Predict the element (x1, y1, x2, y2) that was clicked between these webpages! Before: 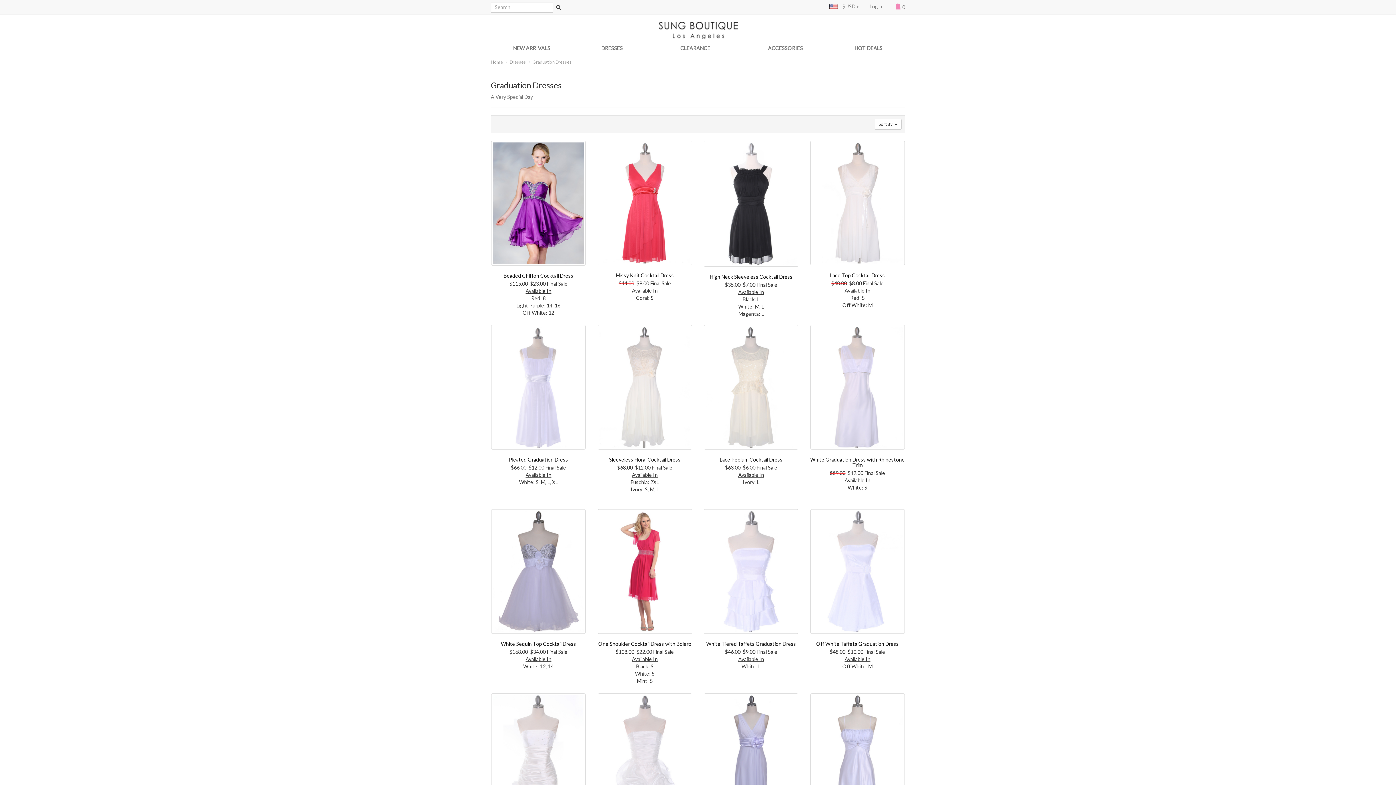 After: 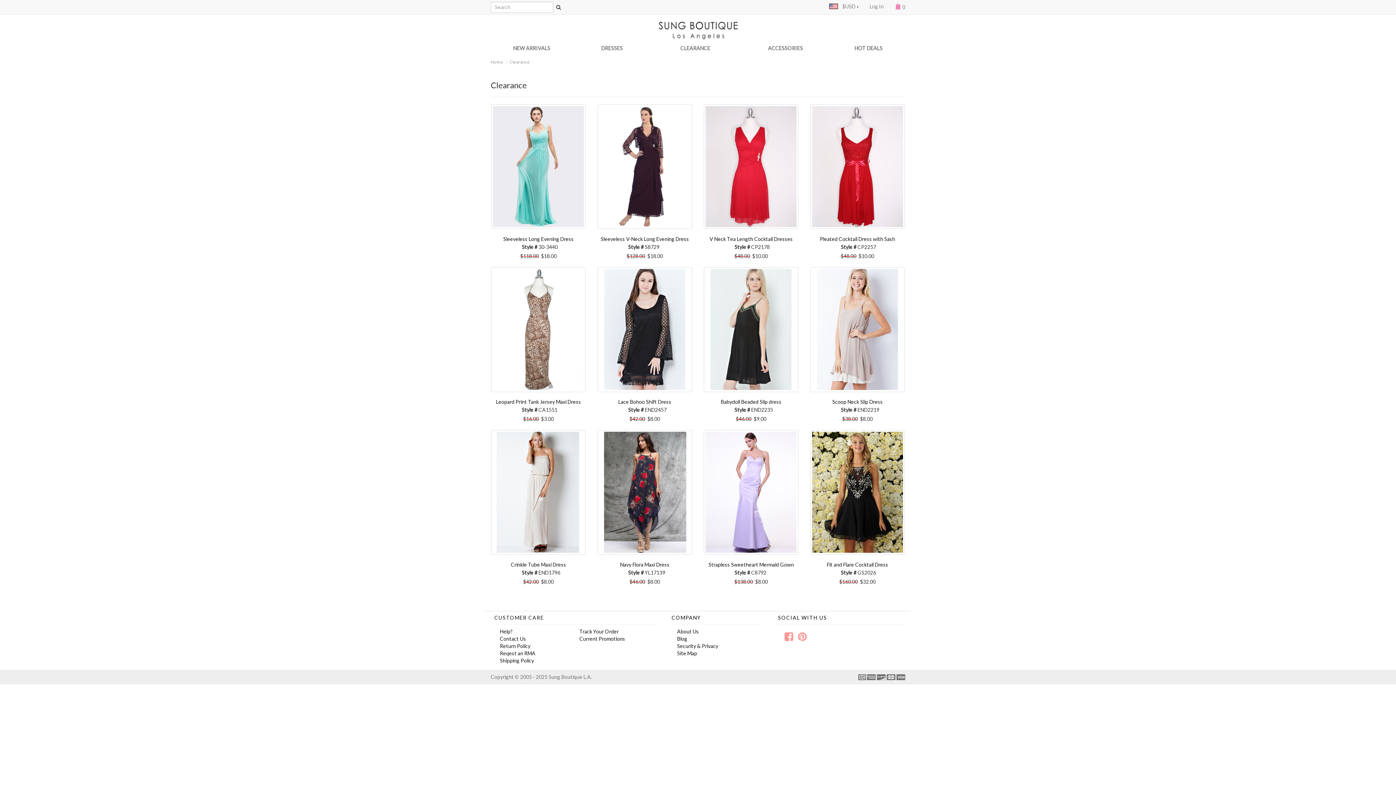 Action: label: CLEARANCE bbox: (651, 39, 739, 57)